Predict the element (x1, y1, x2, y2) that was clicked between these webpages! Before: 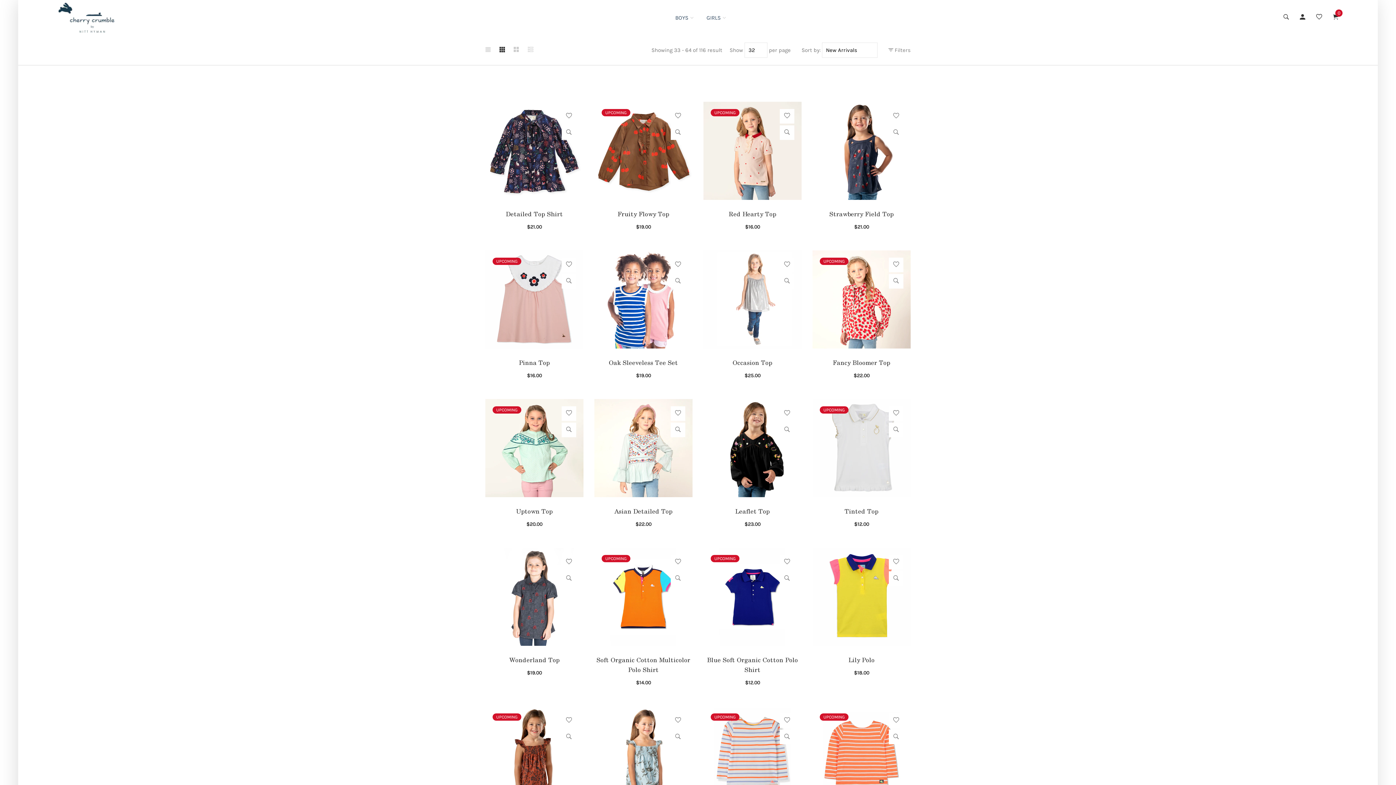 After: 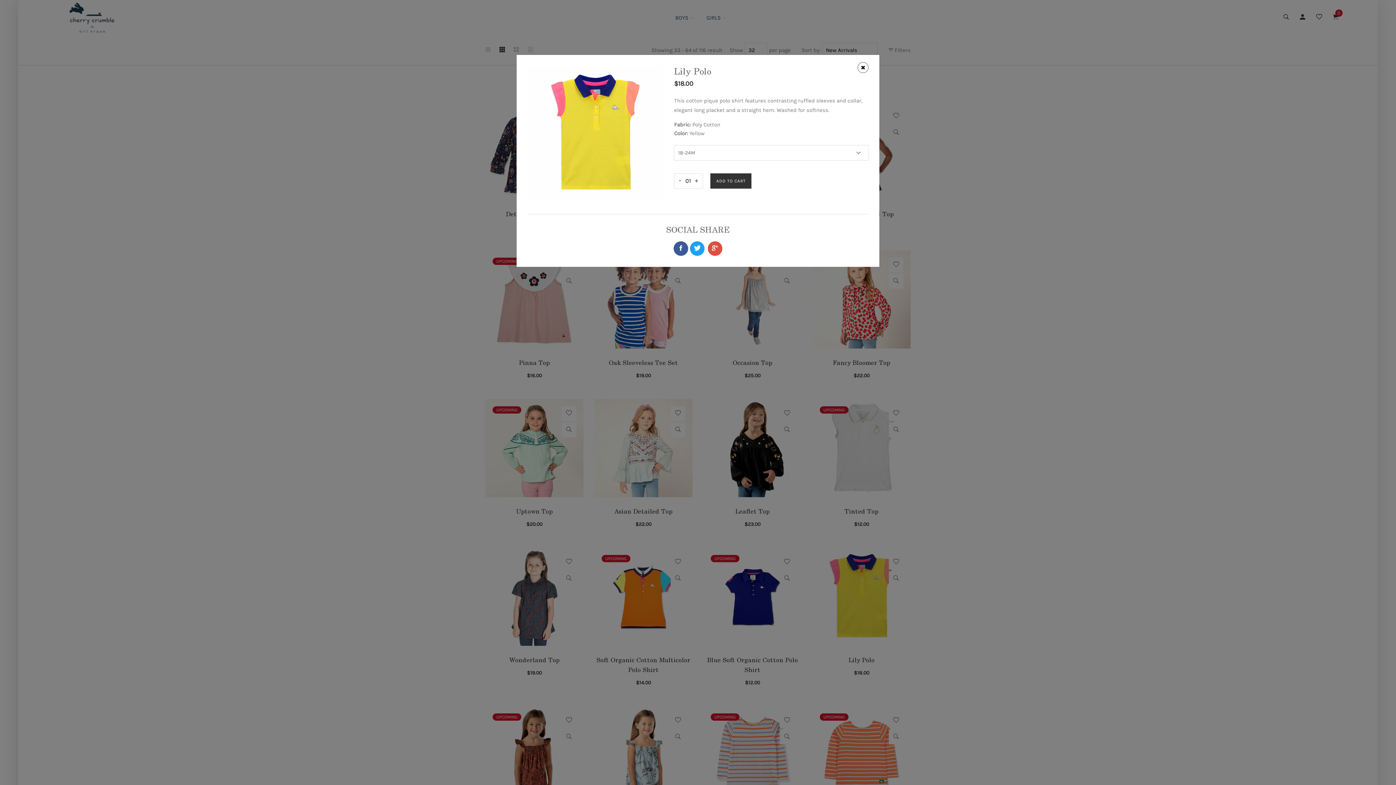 Action: bbox: (889, 571, 903, 586)